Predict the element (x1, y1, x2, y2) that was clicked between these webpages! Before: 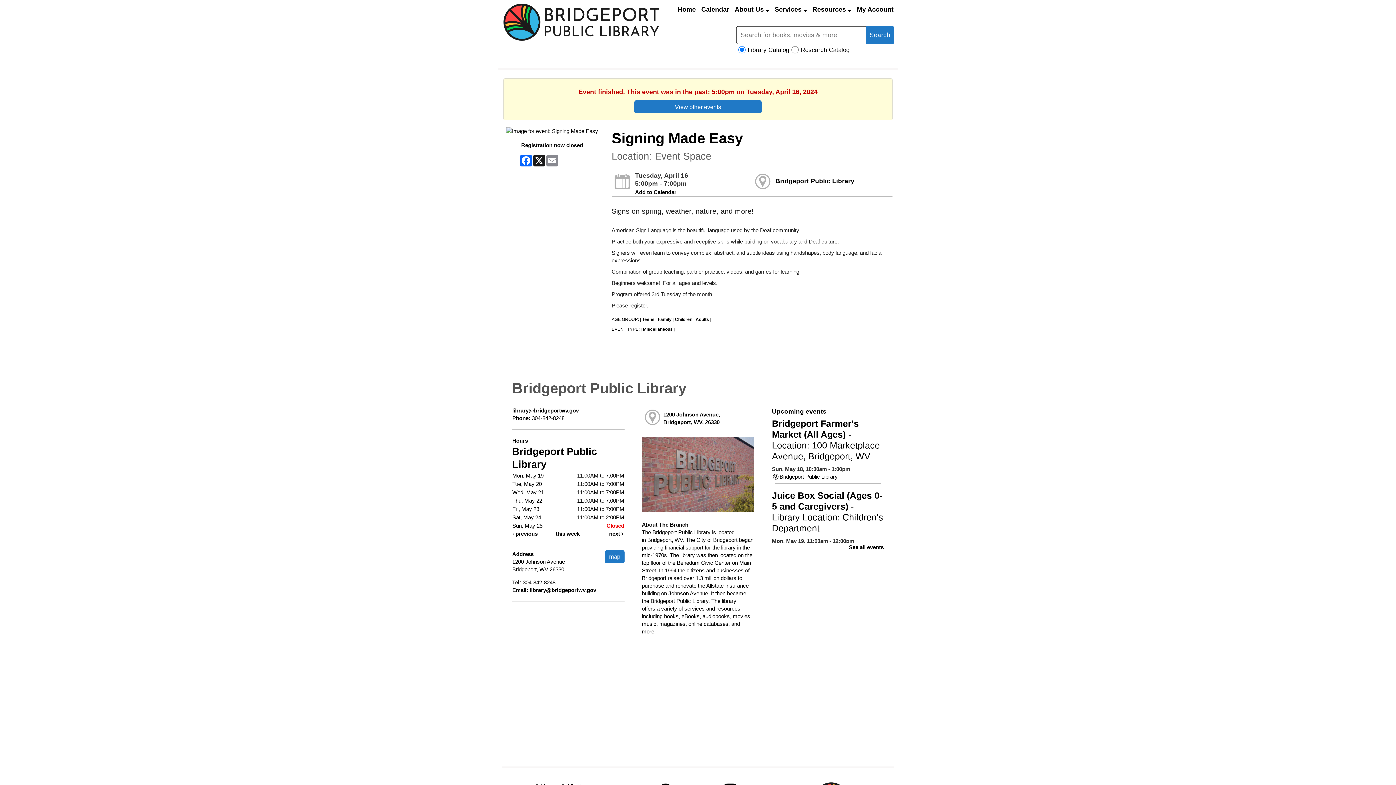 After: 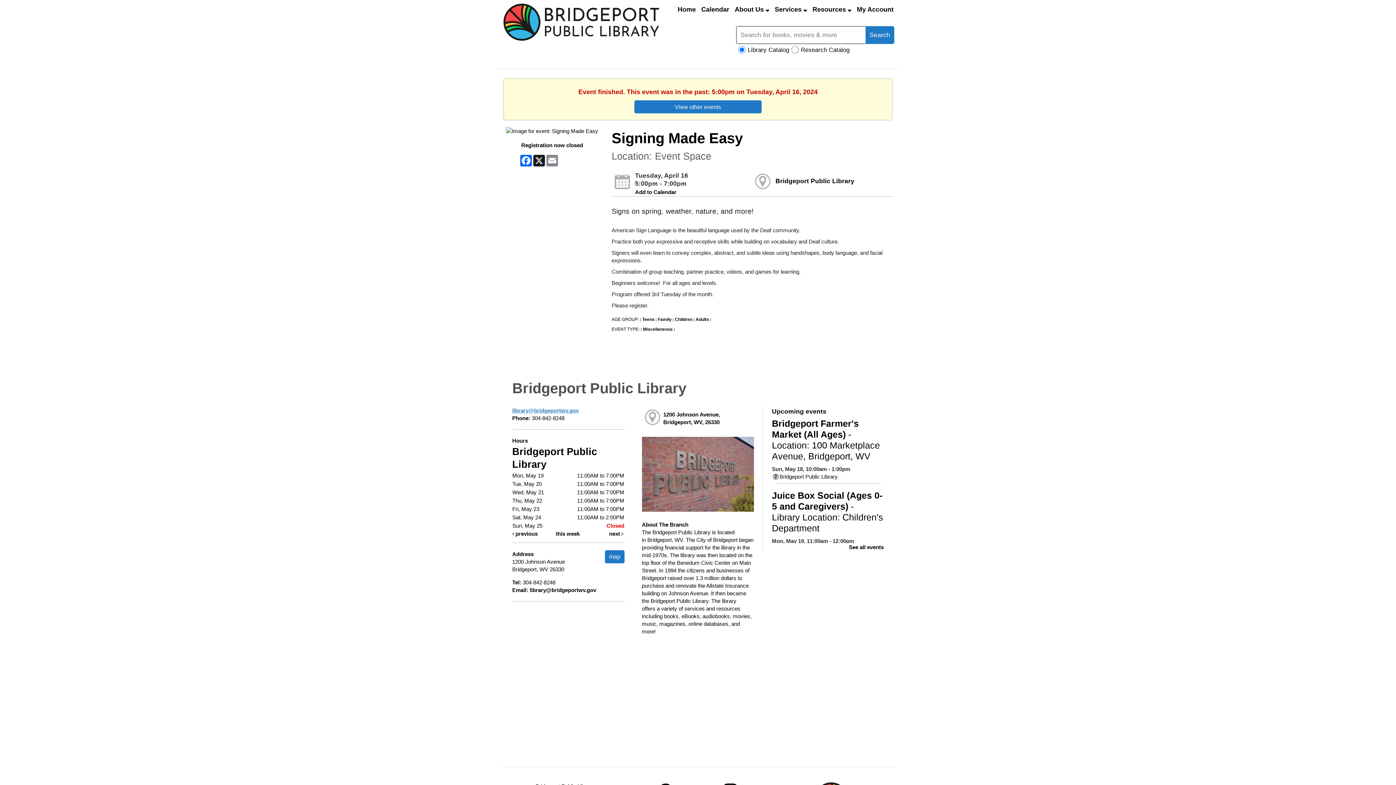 Action: label: library@bridgeportwv.gov bbox: (512, 407, 578, 413)